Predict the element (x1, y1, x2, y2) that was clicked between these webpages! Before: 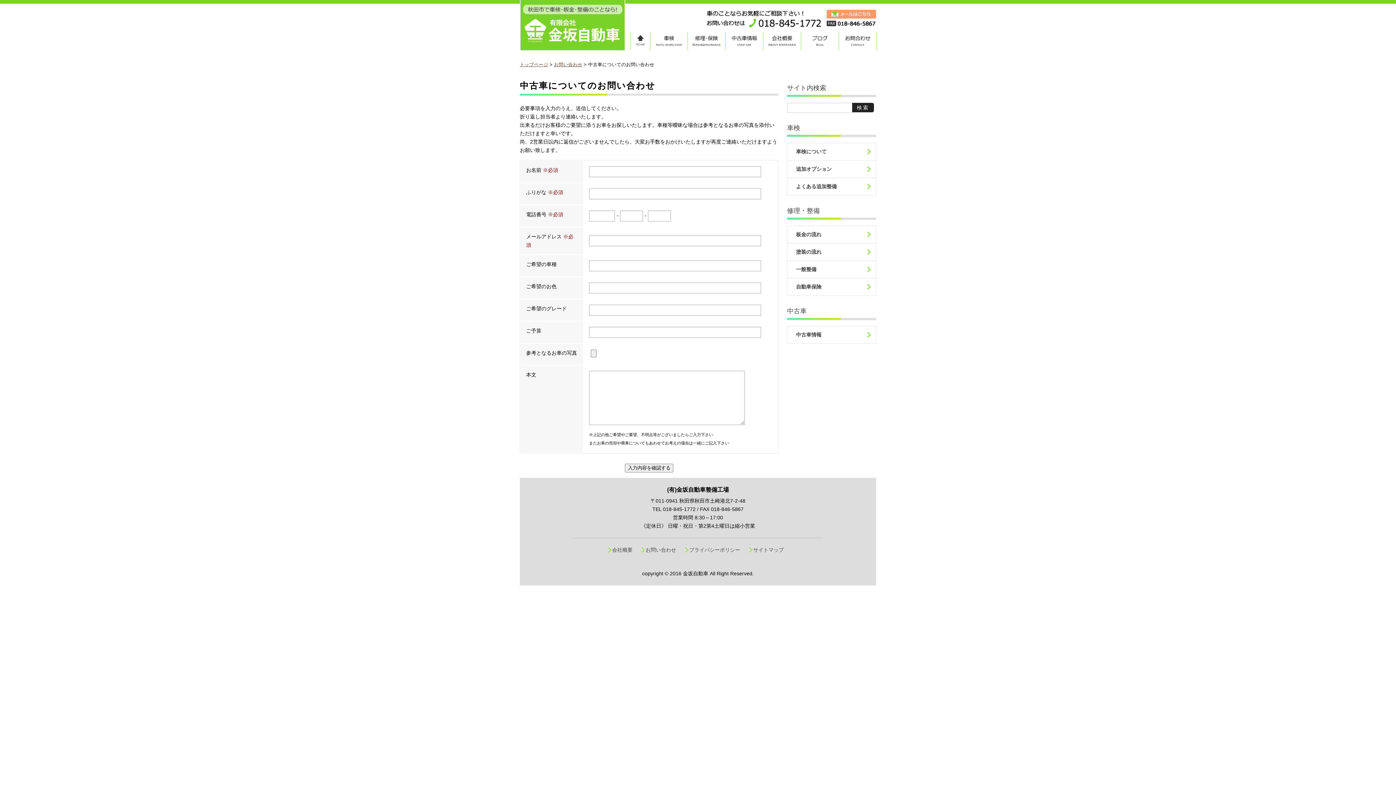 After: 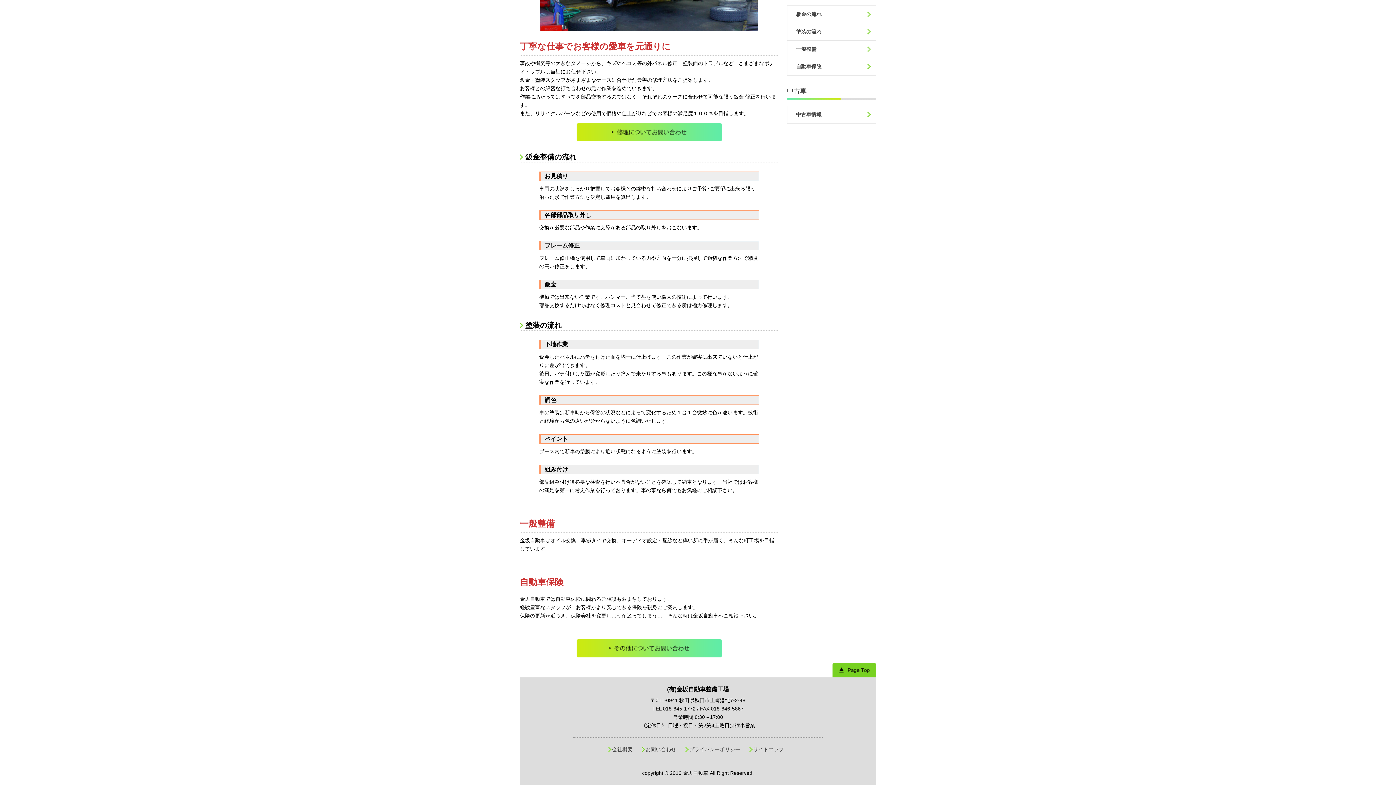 Action: label: 一般整備 bbox: (787, 261, 876, 278)